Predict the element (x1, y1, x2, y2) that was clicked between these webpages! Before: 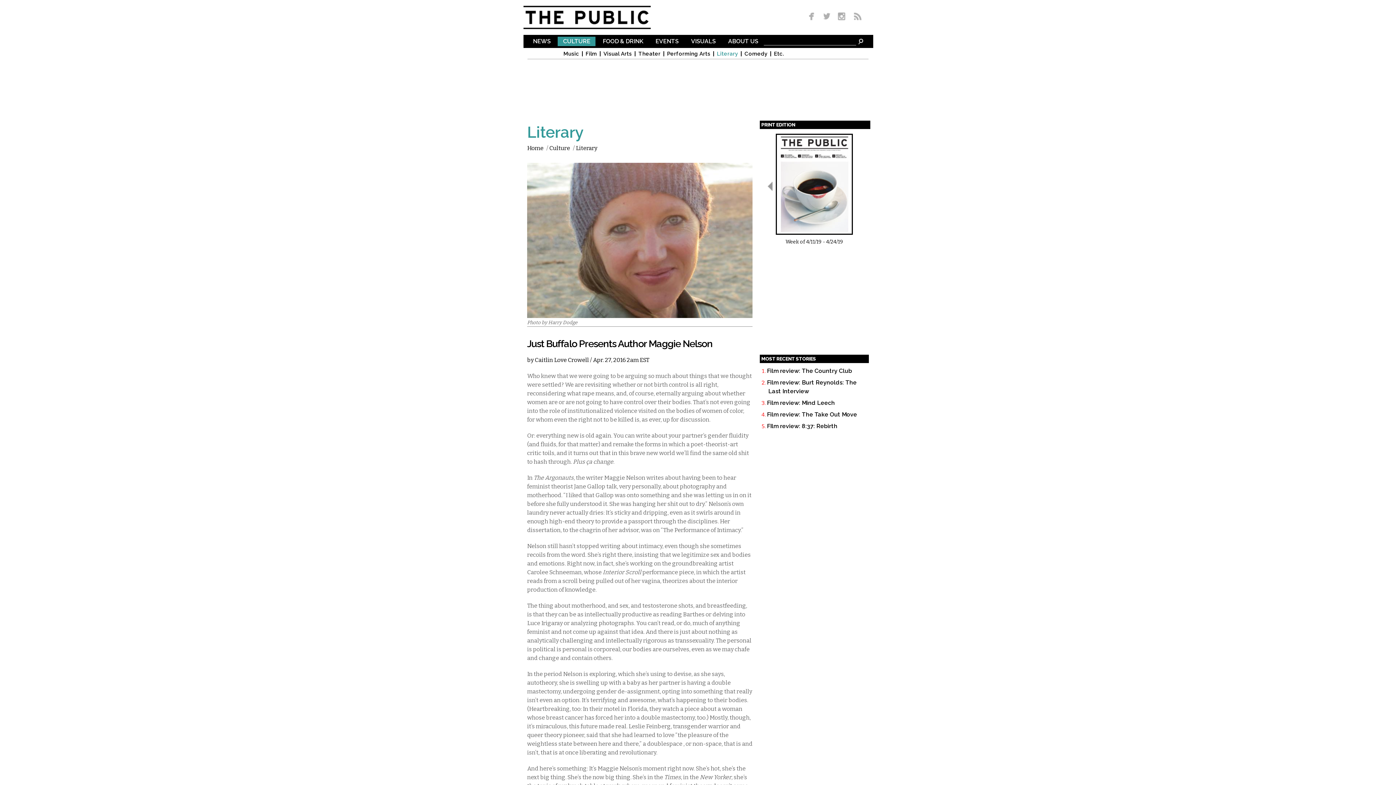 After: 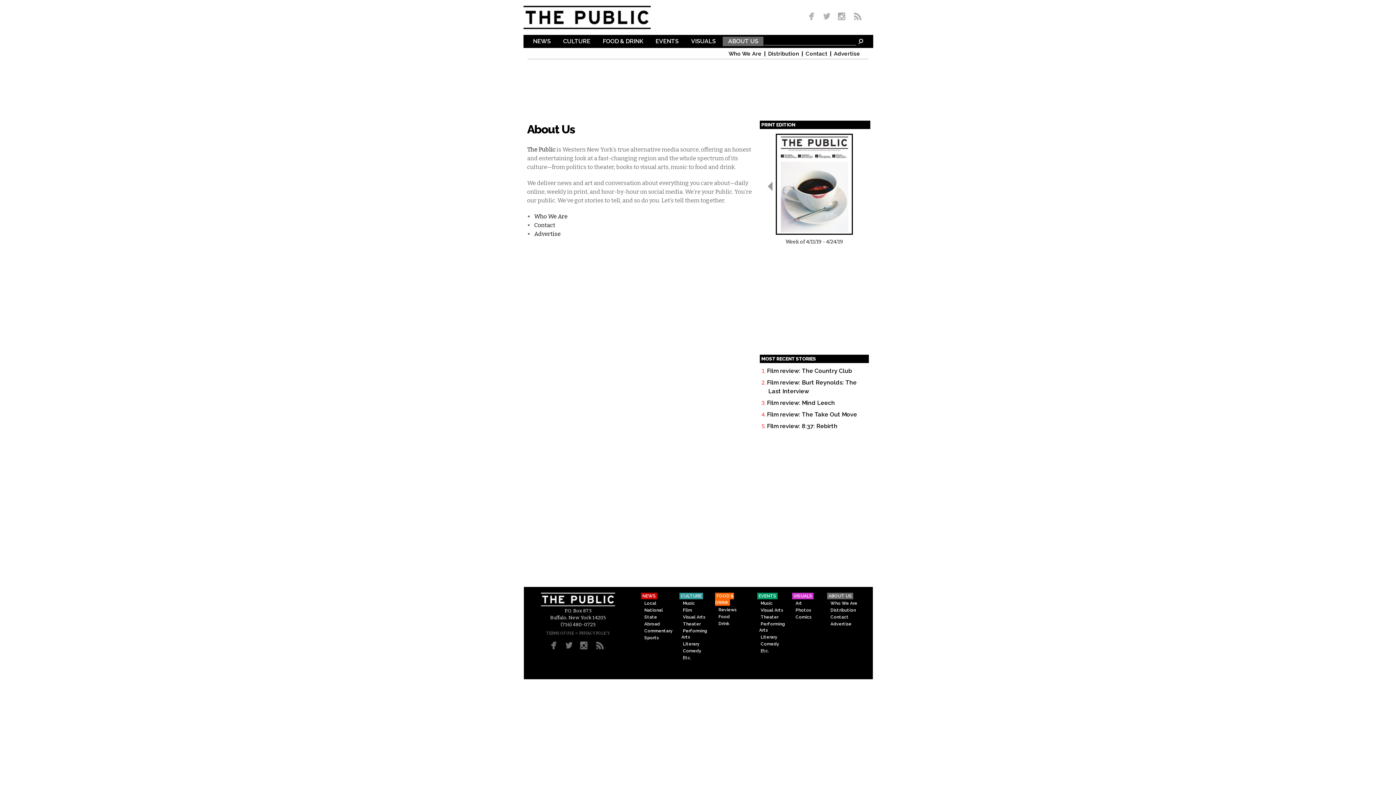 Action: label: ABOUT US bbox: (726, 38, 762, 46)